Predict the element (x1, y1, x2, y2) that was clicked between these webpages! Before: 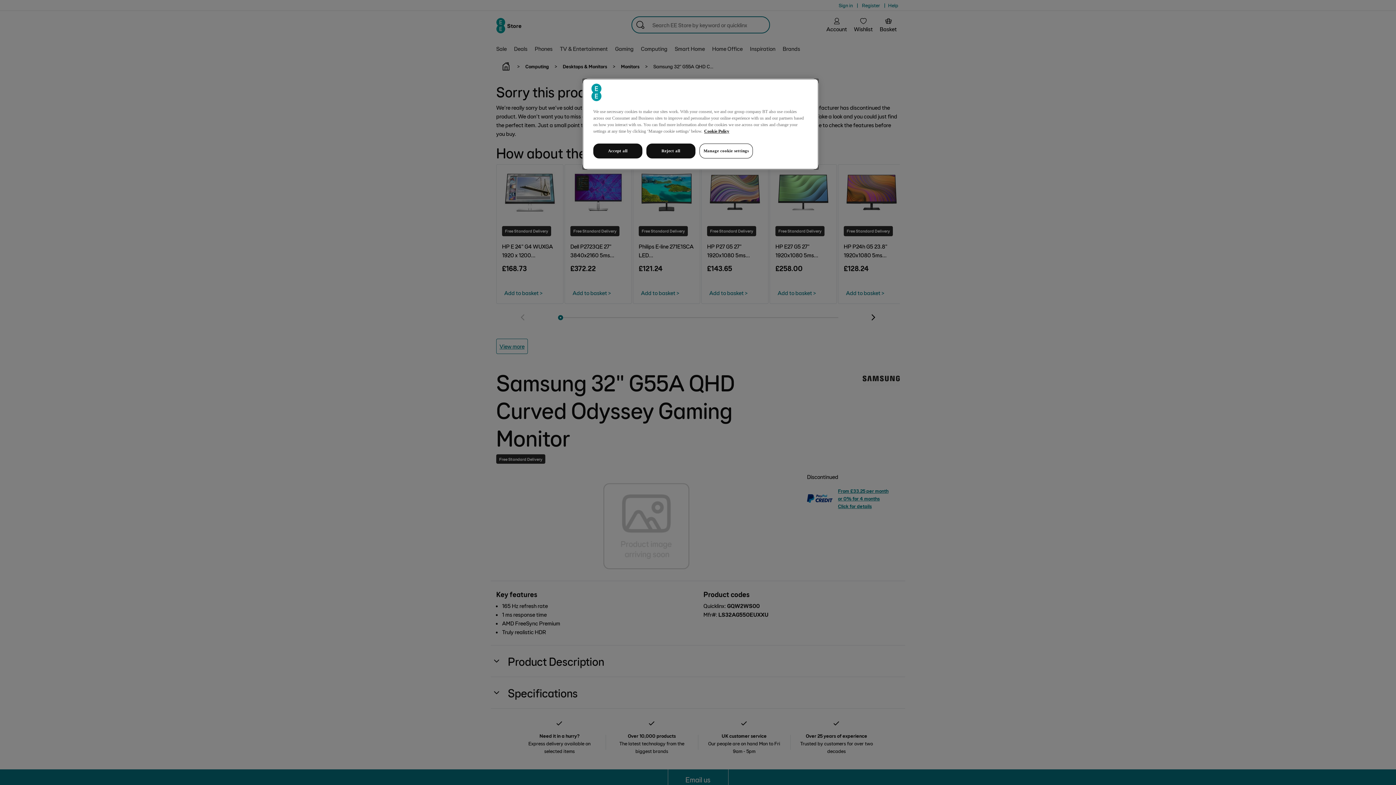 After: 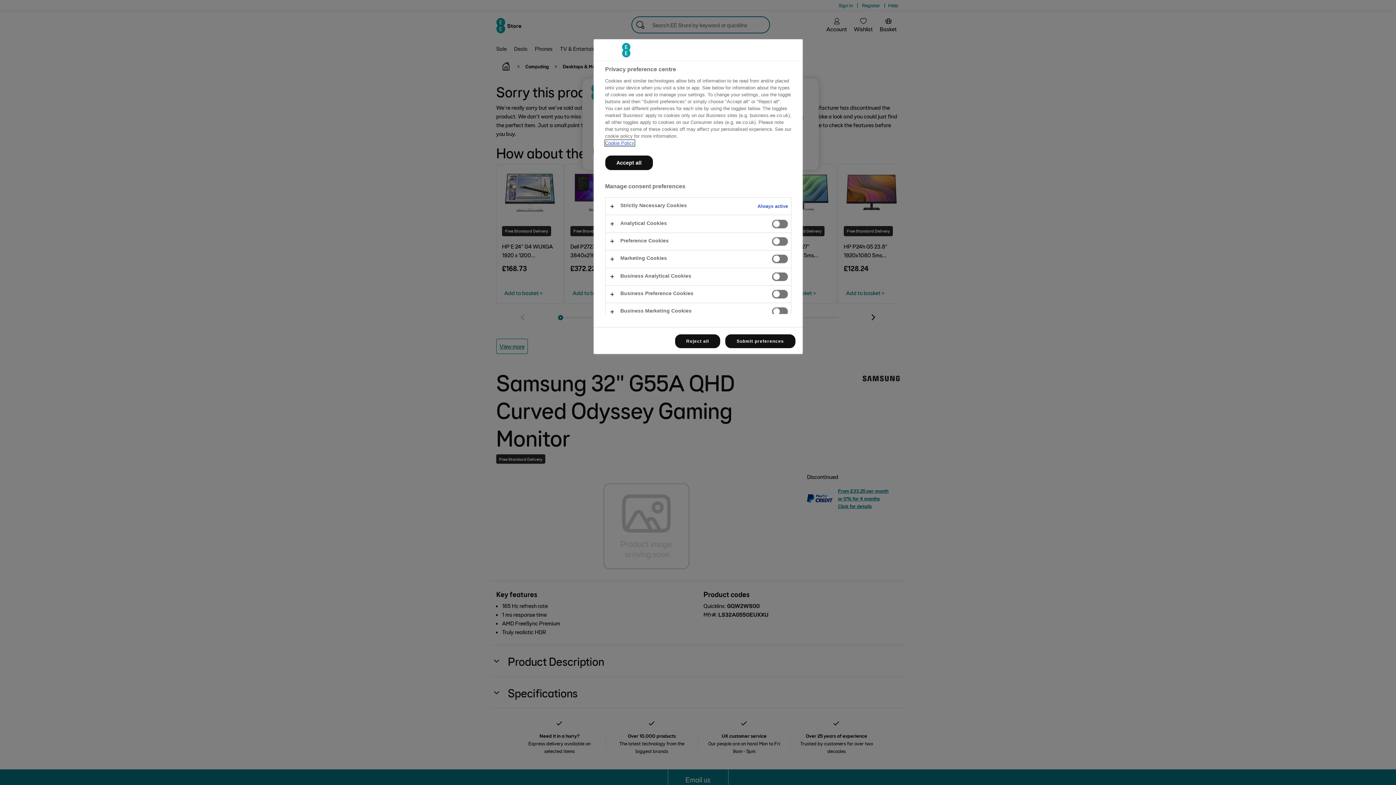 Action: label: Manage cookie settings bbox: (699, 143, 753, 158)